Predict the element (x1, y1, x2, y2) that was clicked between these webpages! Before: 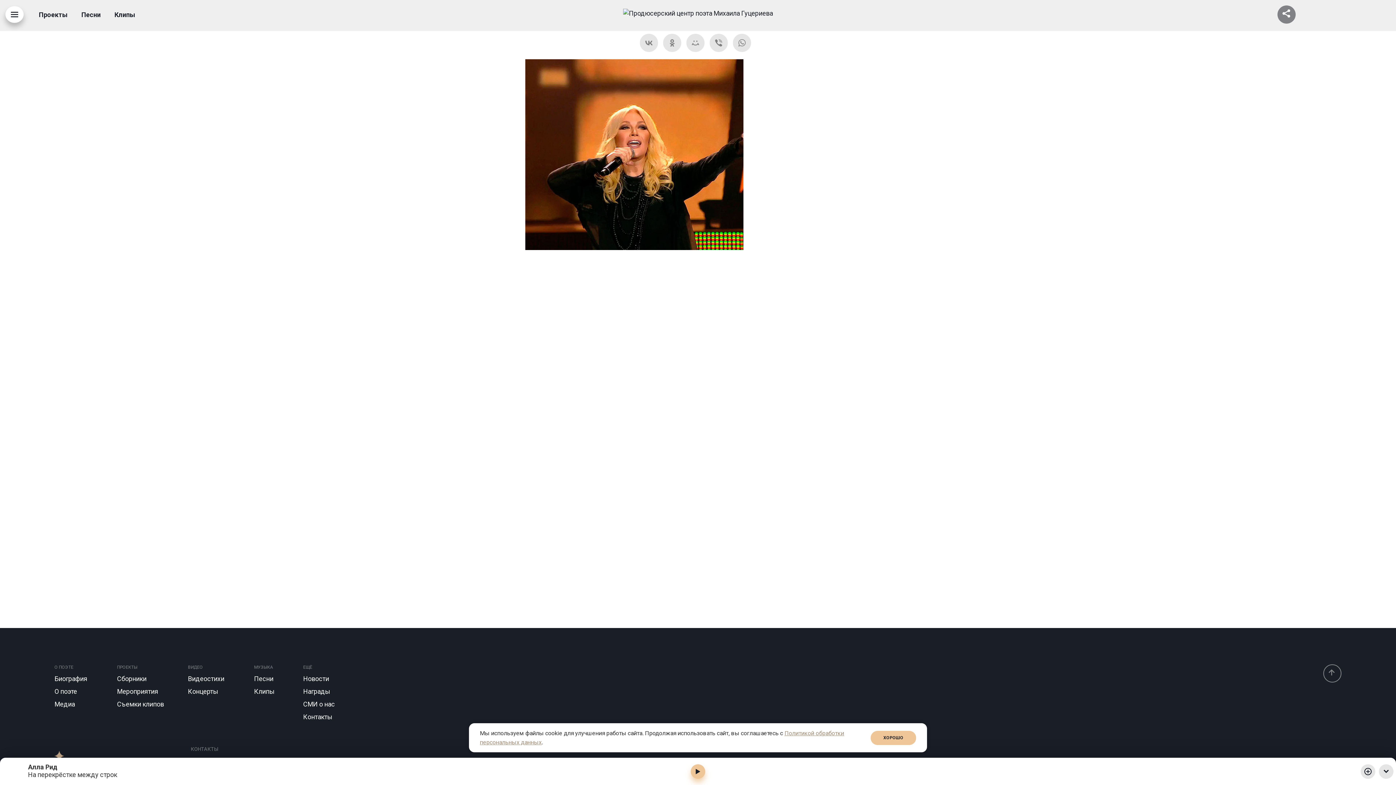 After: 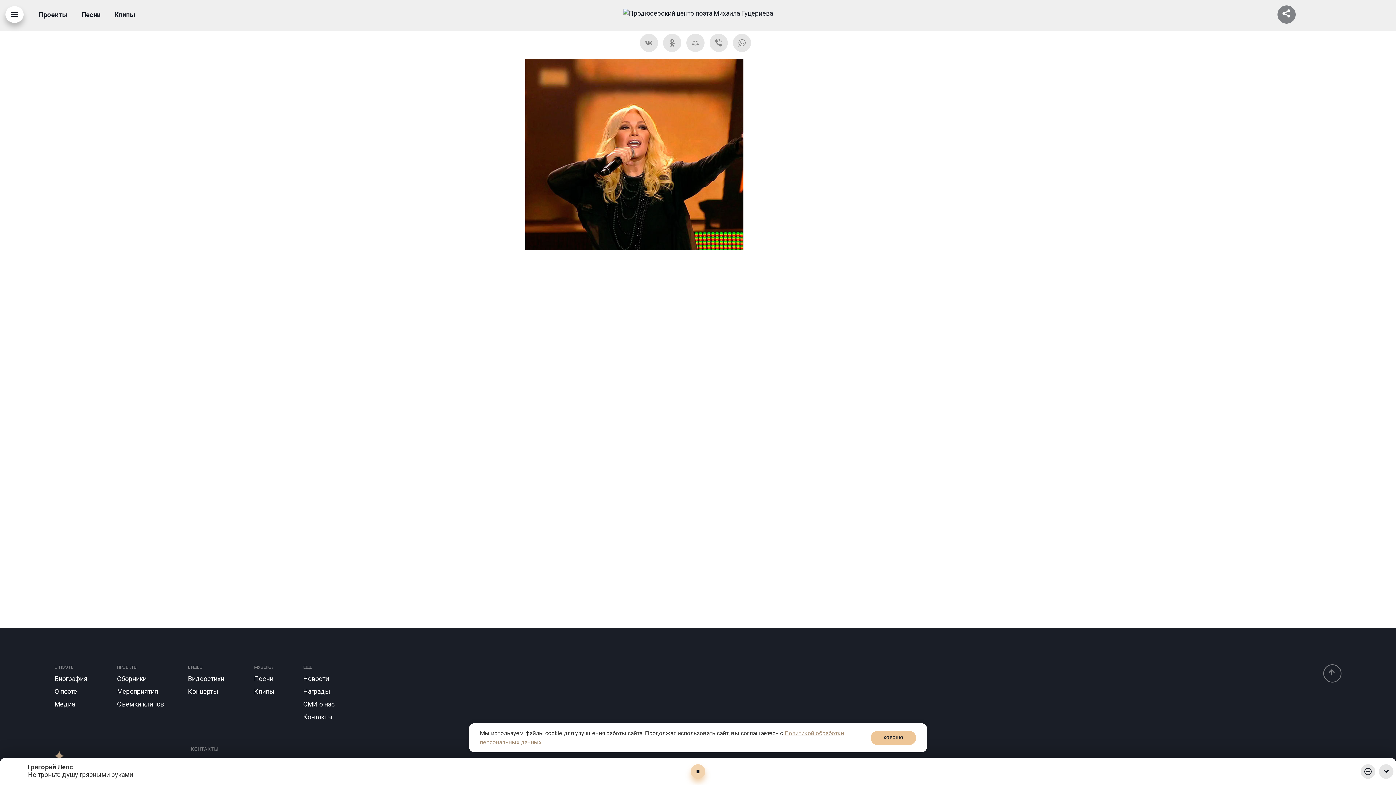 Action: bbox: (690, 764, 705, 779)